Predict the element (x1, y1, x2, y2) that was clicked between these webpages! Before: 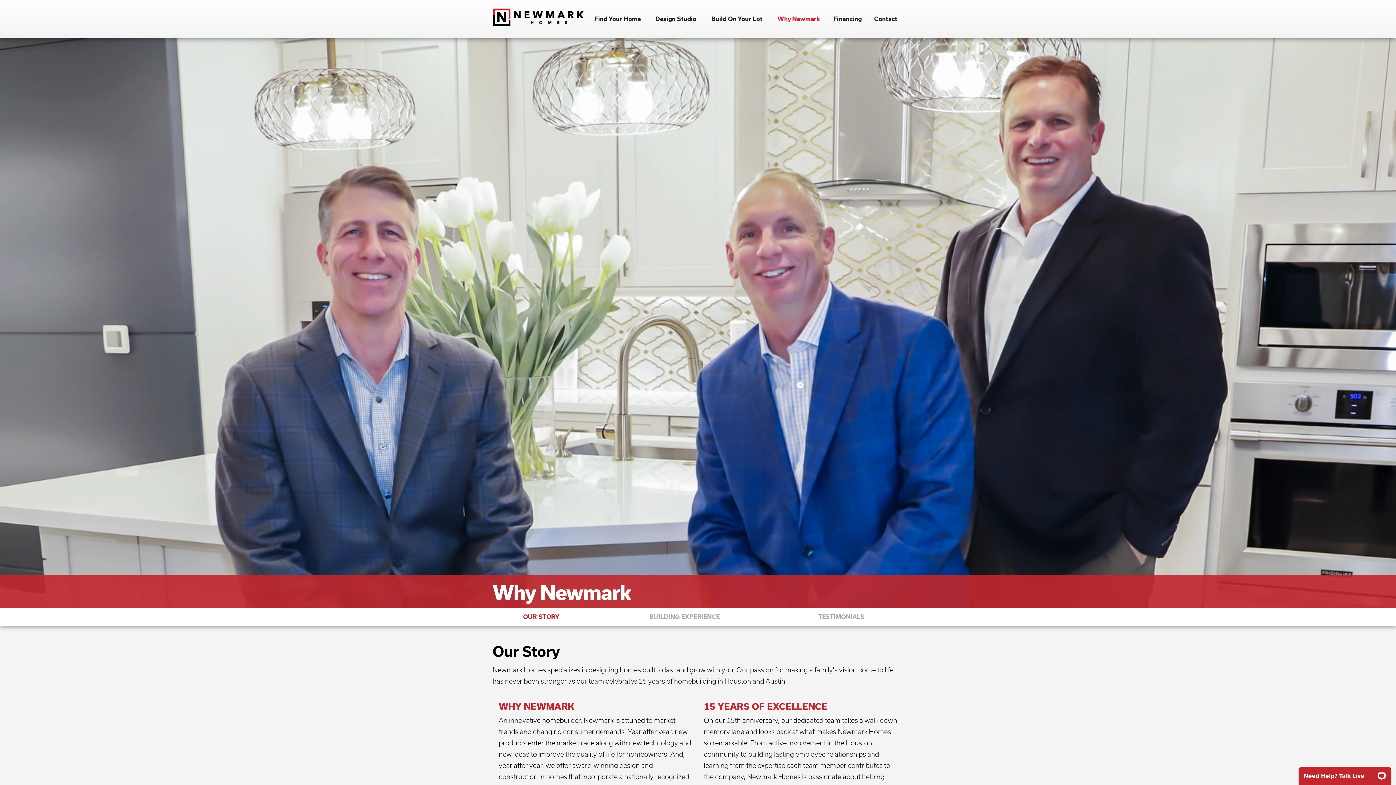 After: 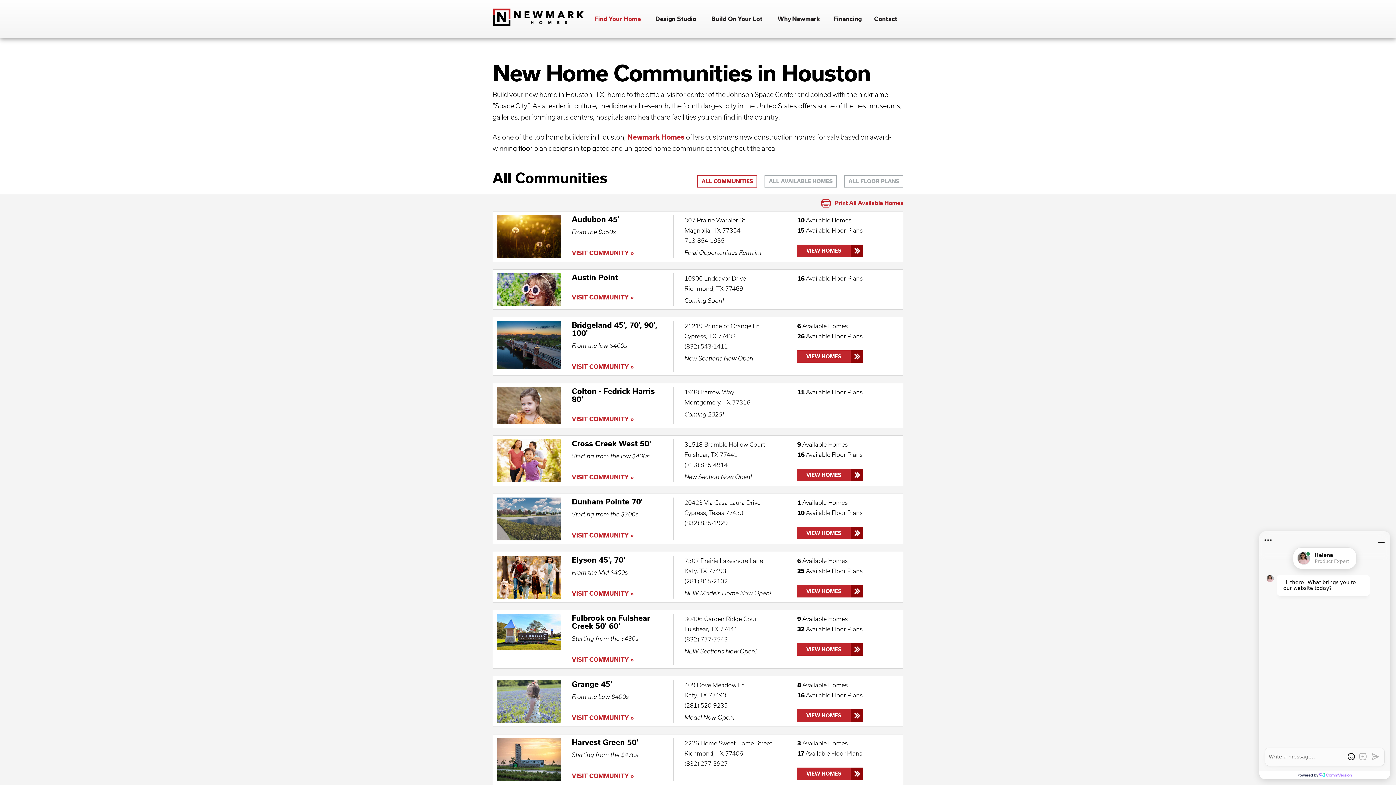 Action: label: Find Your Home bbox: (587, 12, 648, 25)